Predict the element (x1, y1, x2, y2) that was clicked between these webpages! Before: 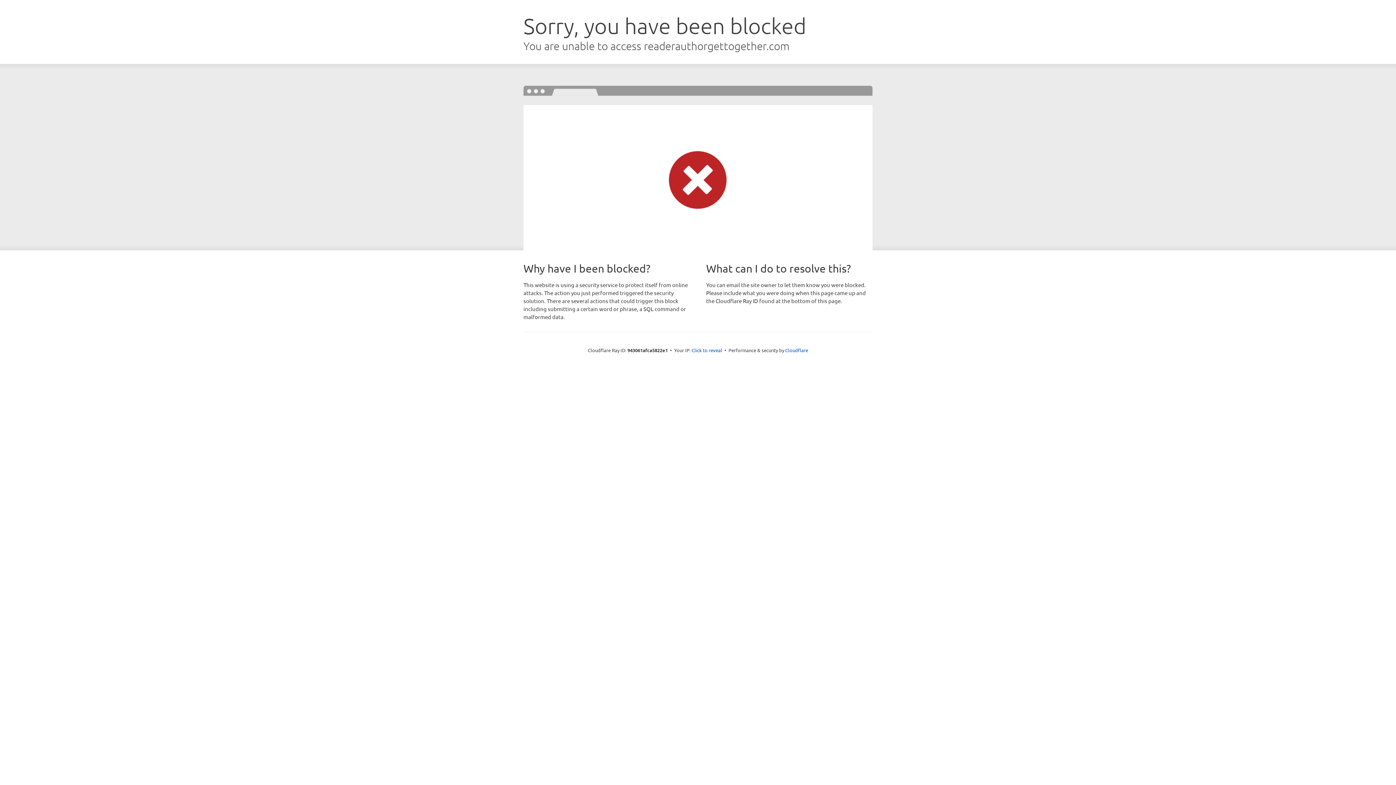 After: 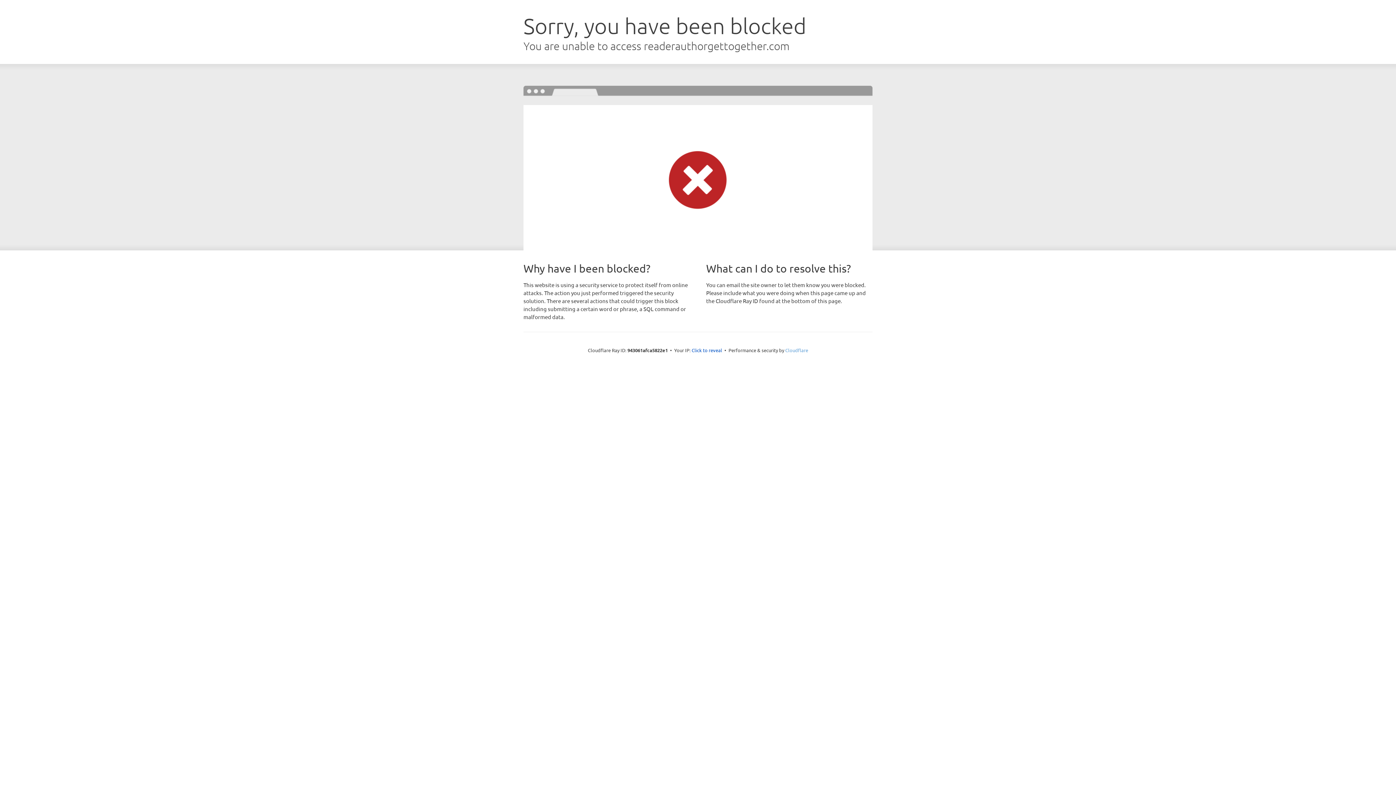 Action: bbox: (785, 347, 808, 353) label: Cloudflare